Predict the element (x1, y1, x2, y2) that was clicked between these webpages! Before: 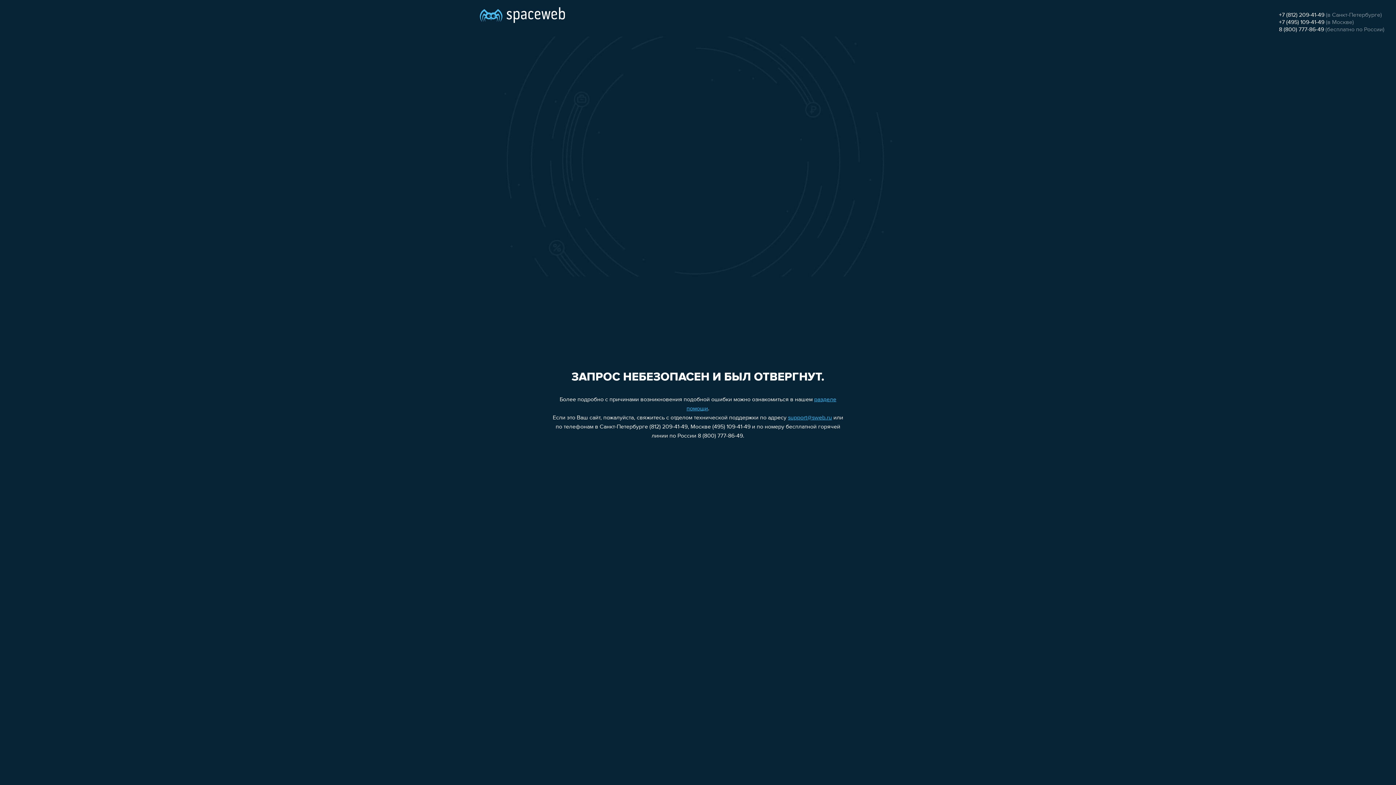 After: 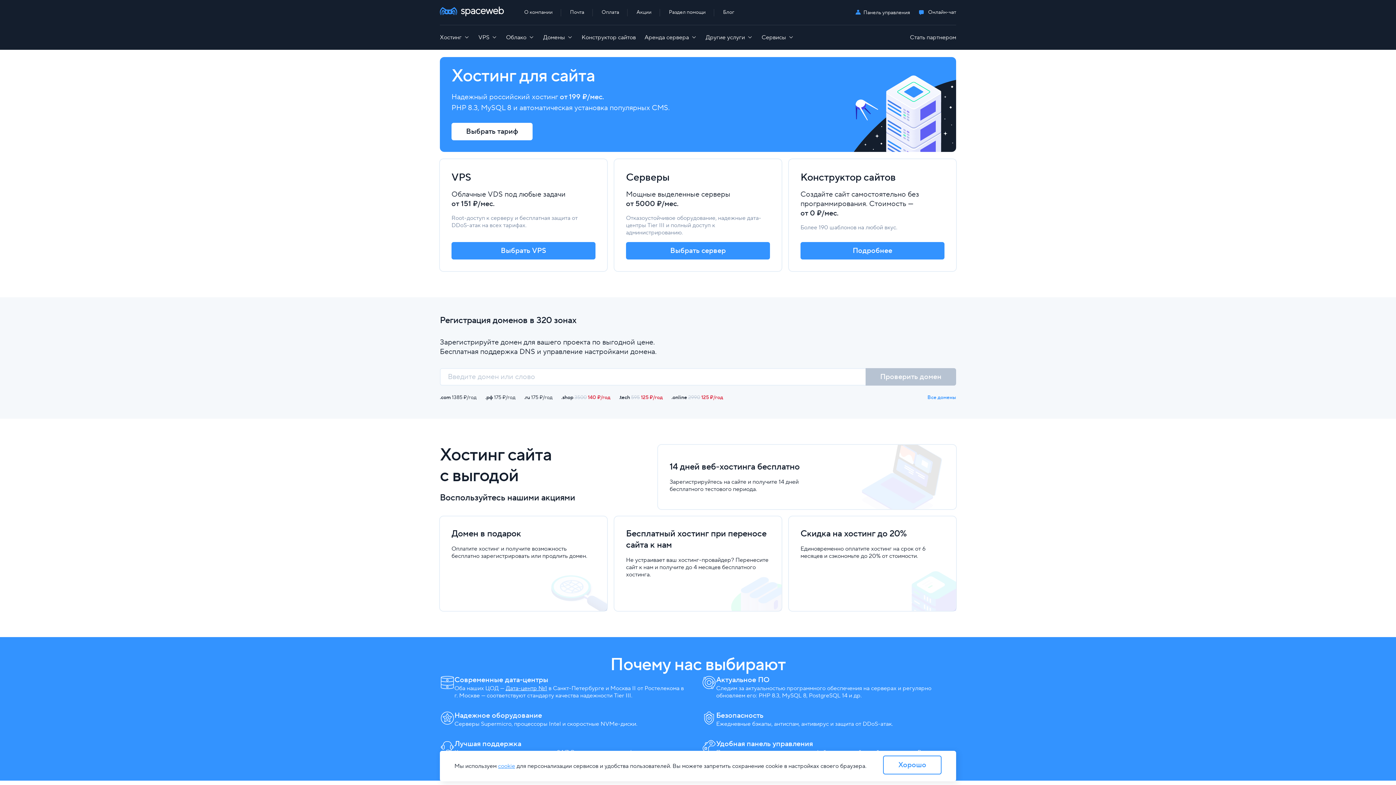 Action: bbox: (480, 0, 565, 25)